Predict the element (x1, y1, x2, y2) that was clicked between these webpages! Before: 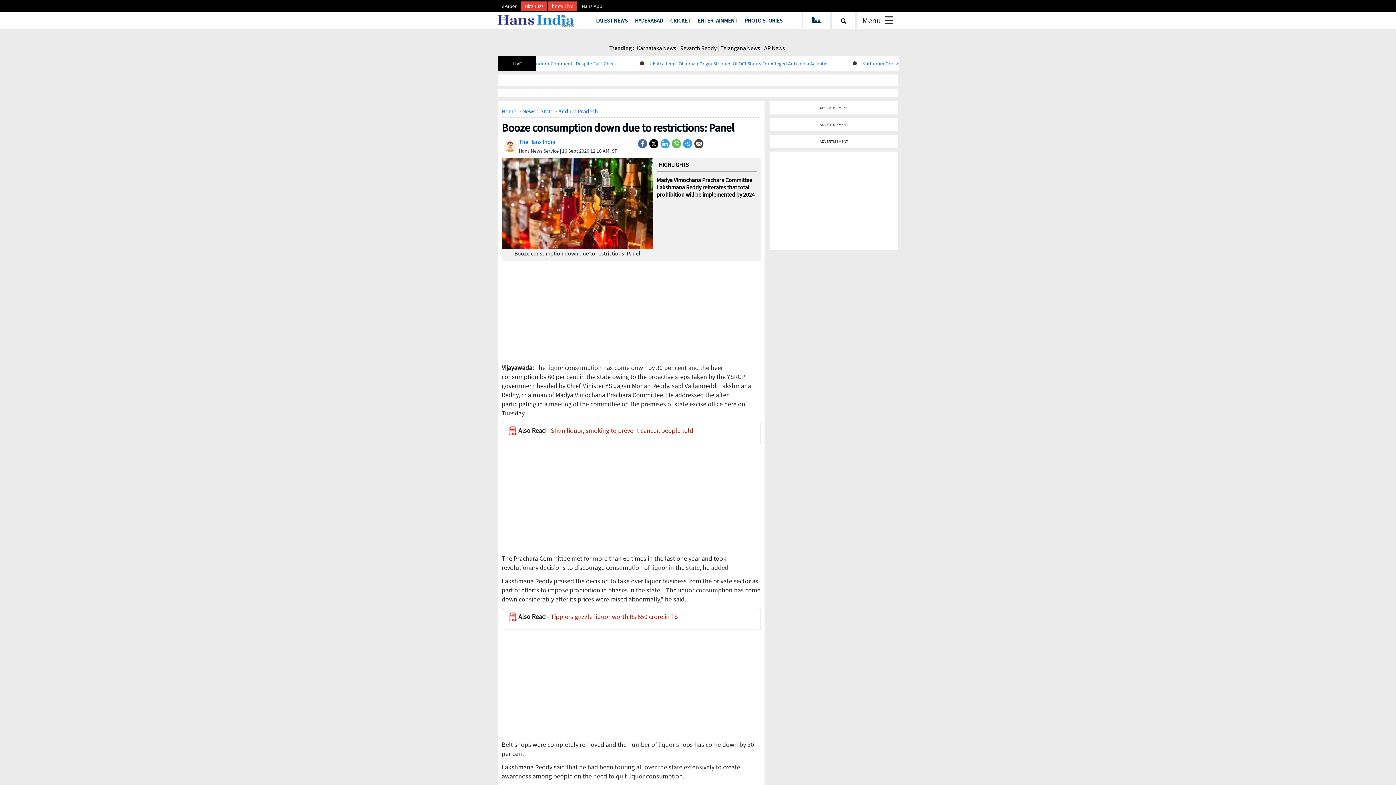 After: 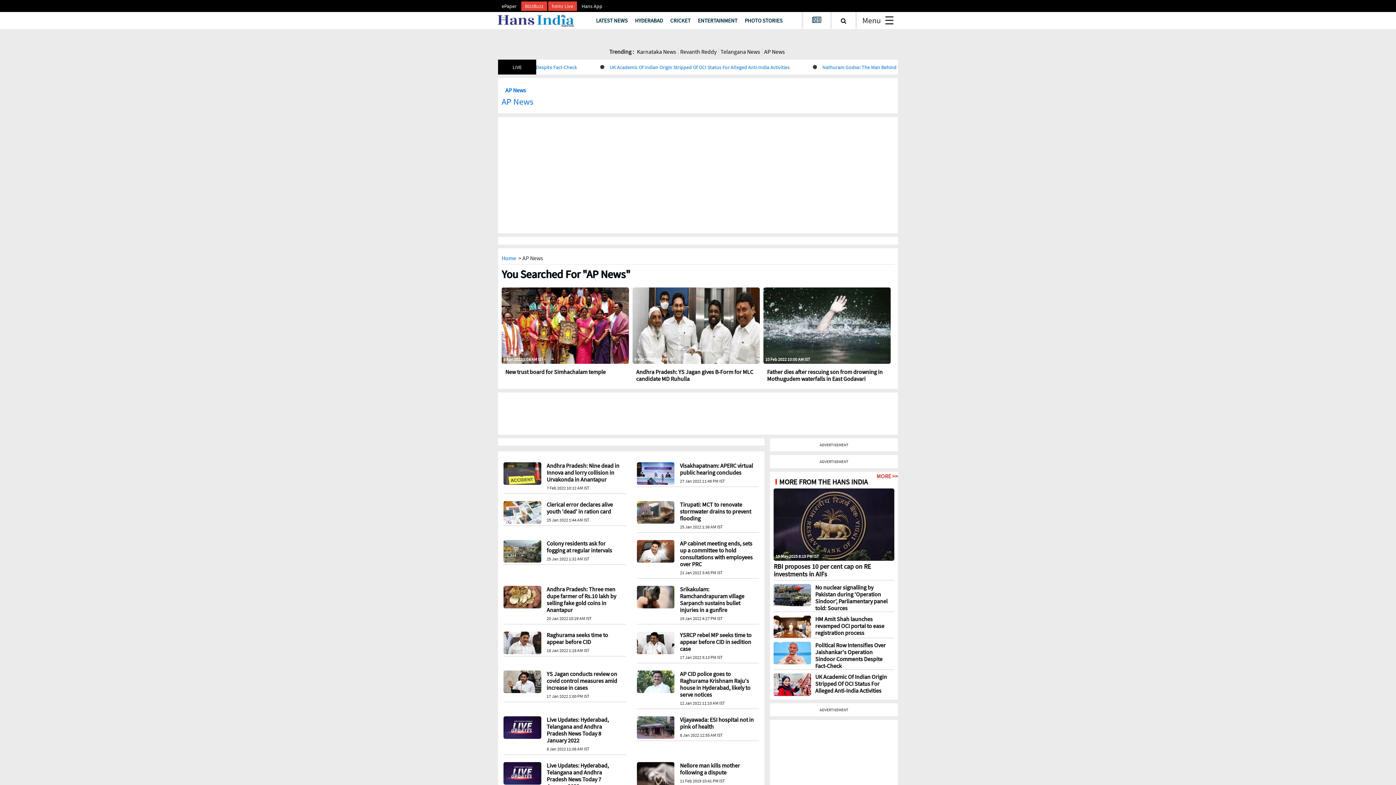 Action: bbox: (762, 33, 786, 40) label: AP News